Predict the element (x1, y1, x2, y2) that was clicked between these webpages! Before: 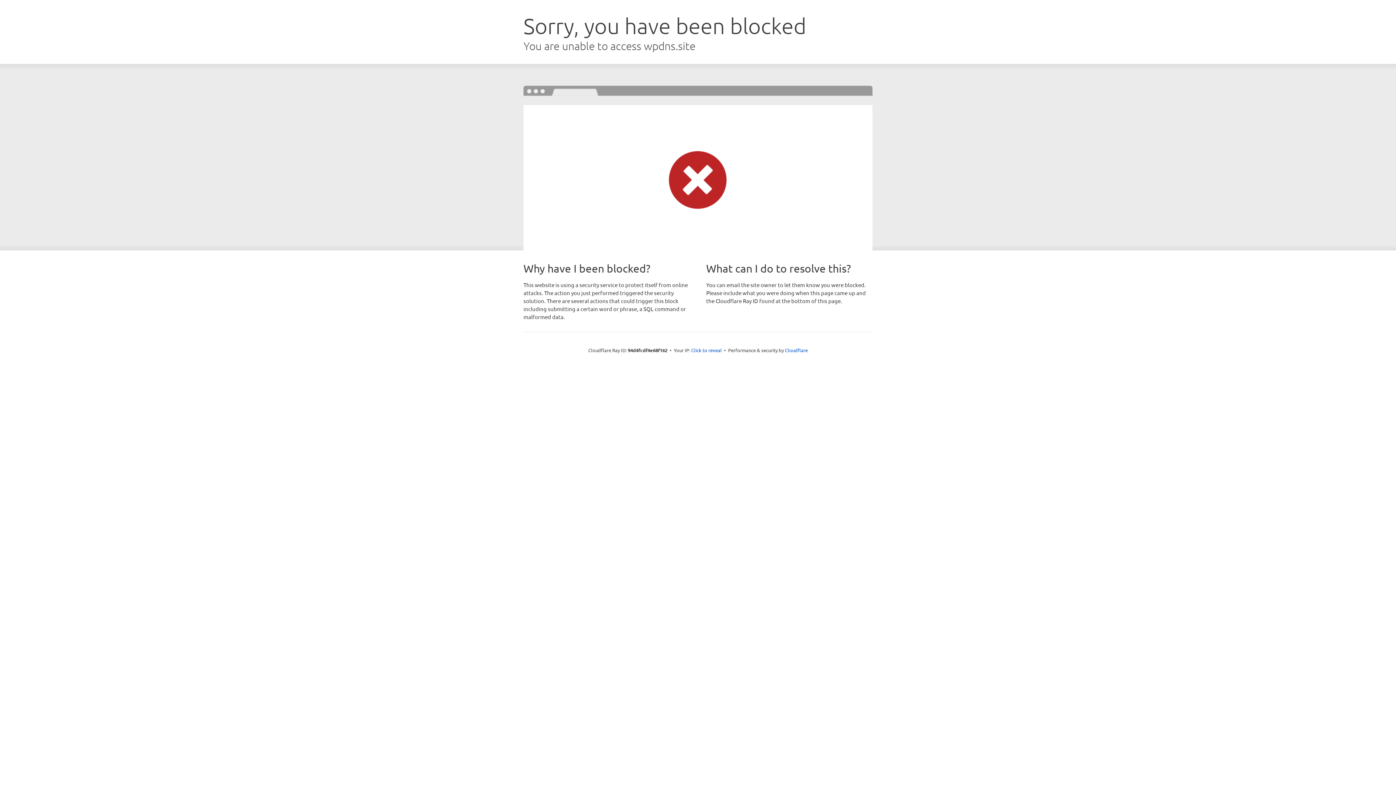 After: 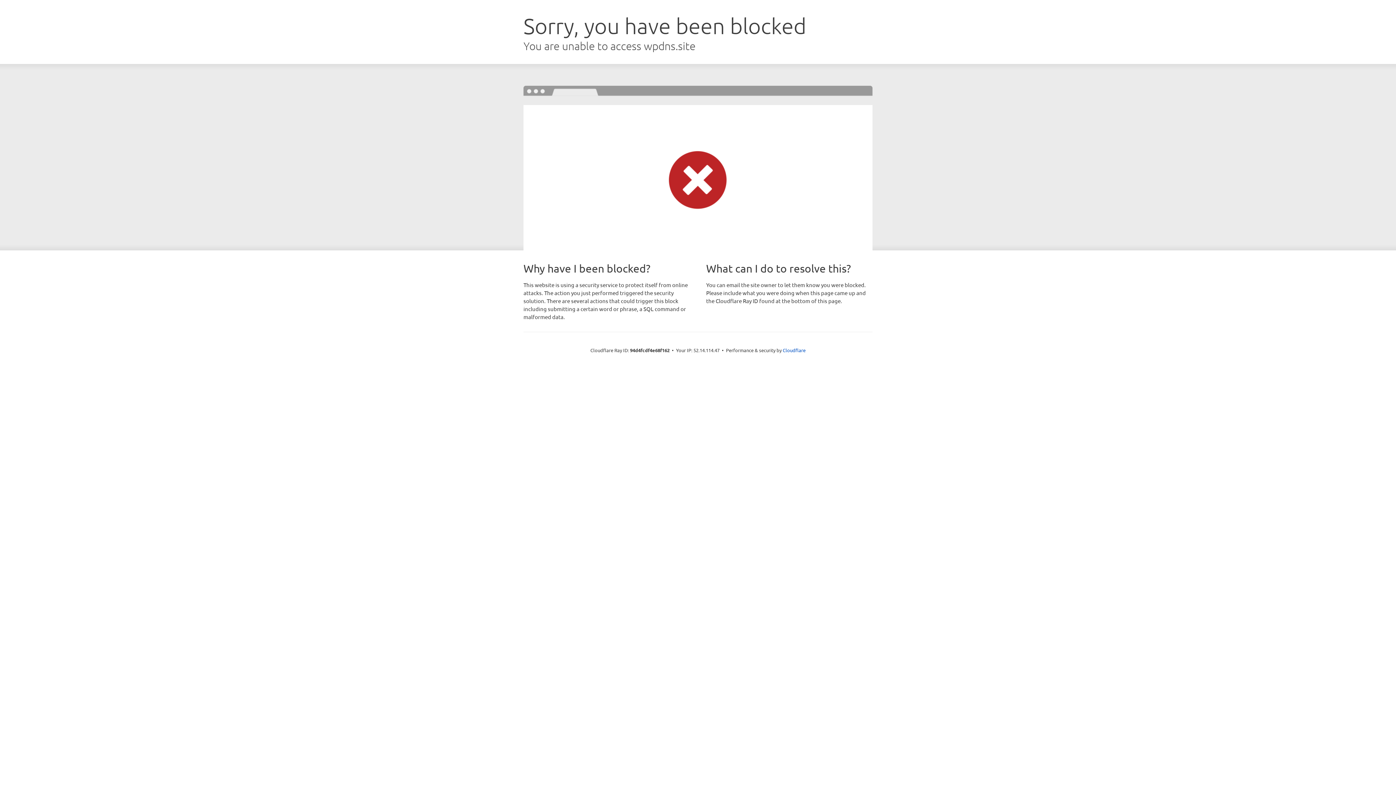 Action: bbox: (691, 346, 722, 353) label: Click to reveal